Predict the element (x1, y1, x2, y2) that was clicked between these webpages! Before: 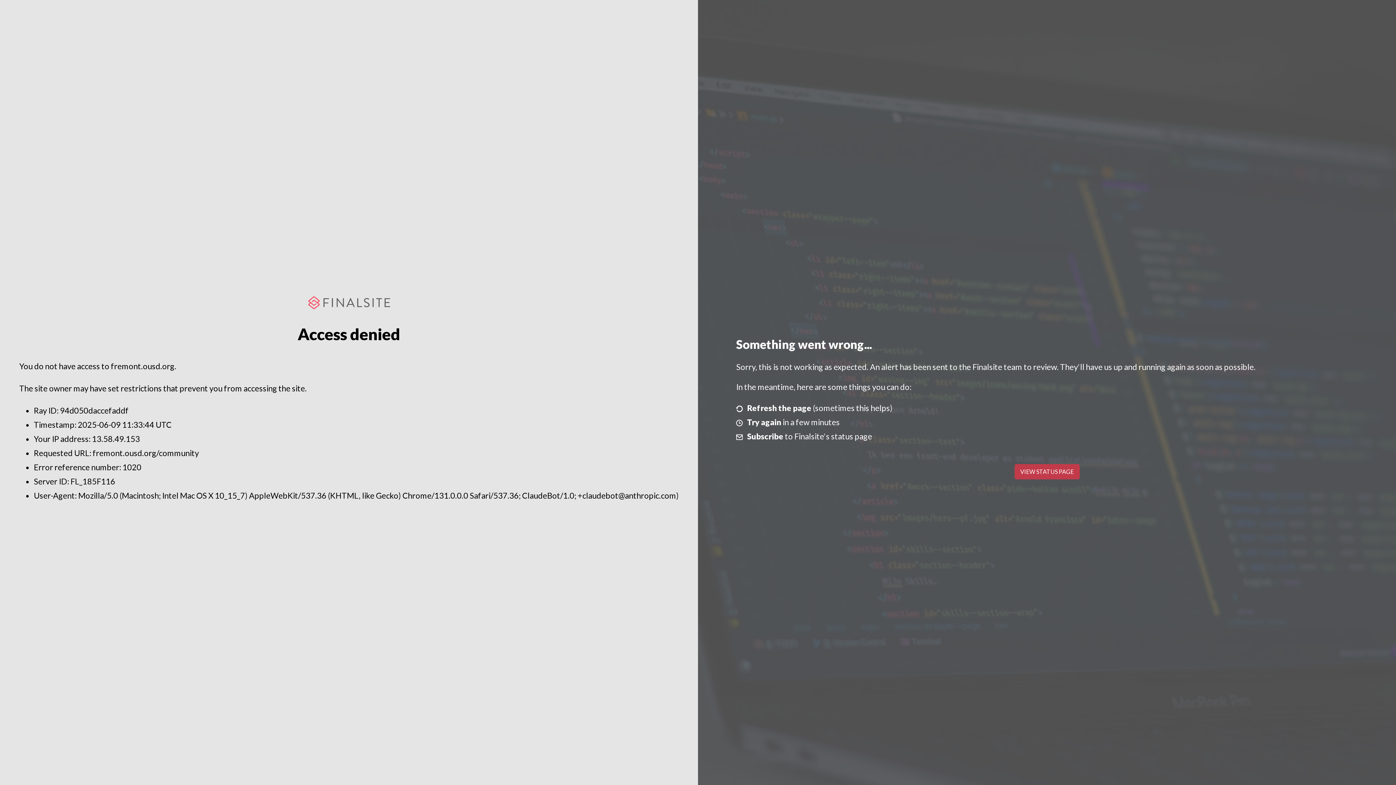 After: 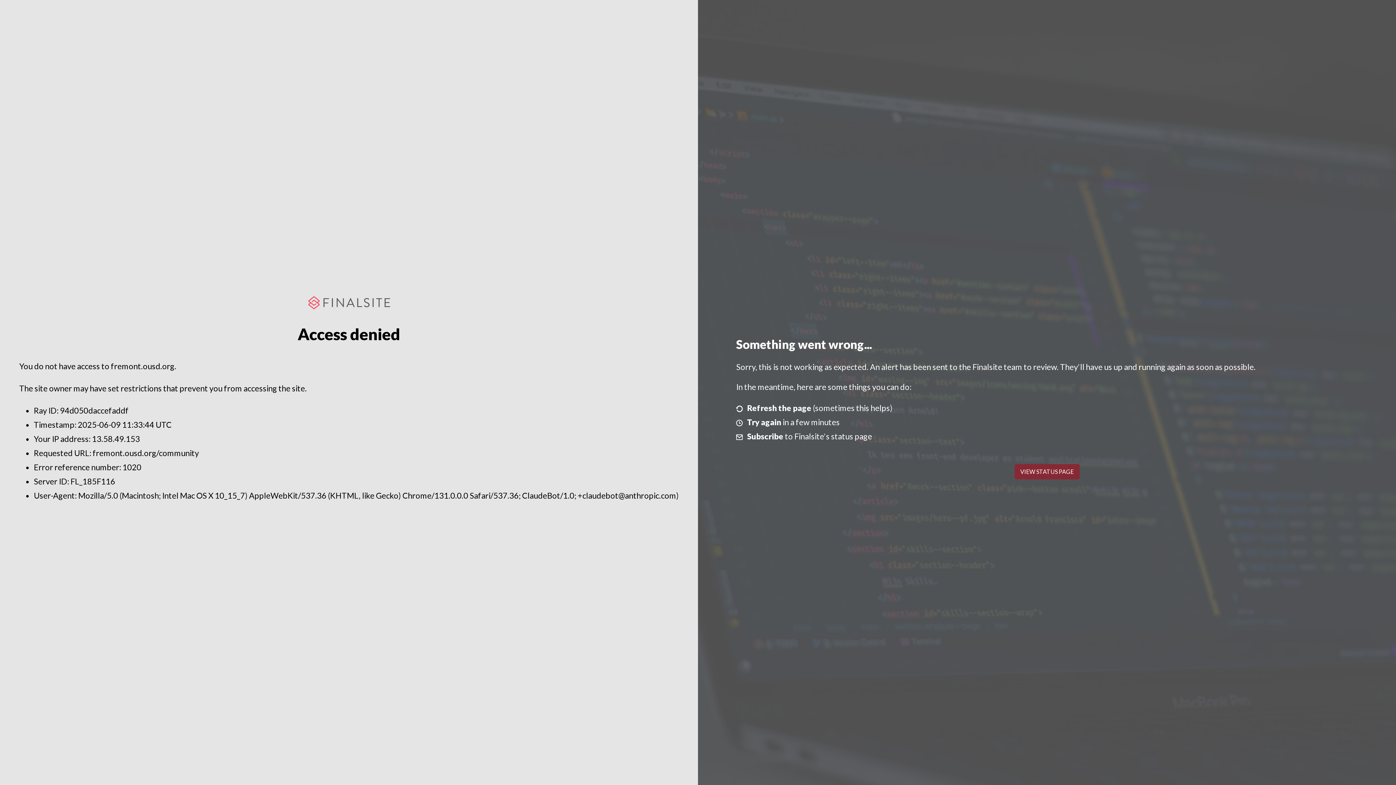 Action: bbox: (1014, 464, 1079, 479) label: VIEW STATUS PAGE